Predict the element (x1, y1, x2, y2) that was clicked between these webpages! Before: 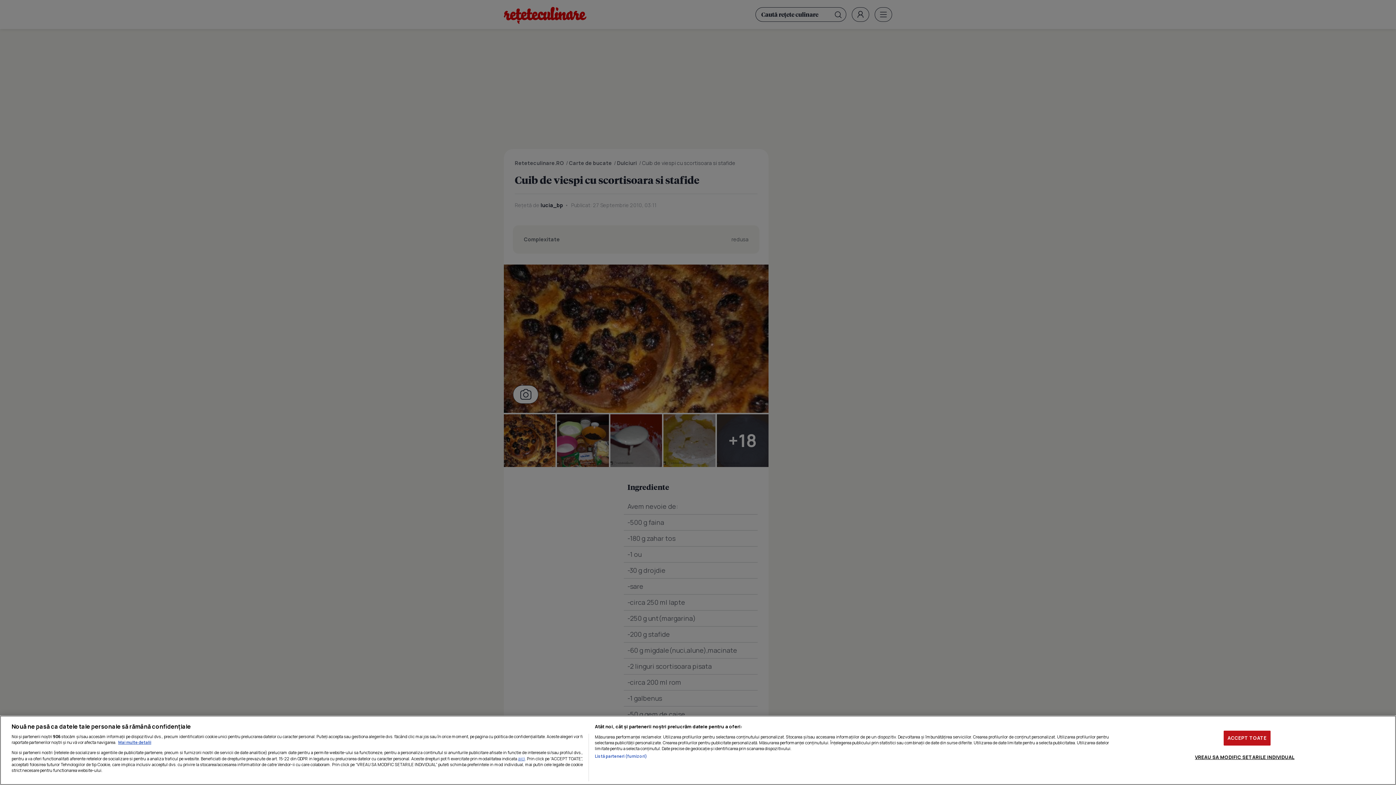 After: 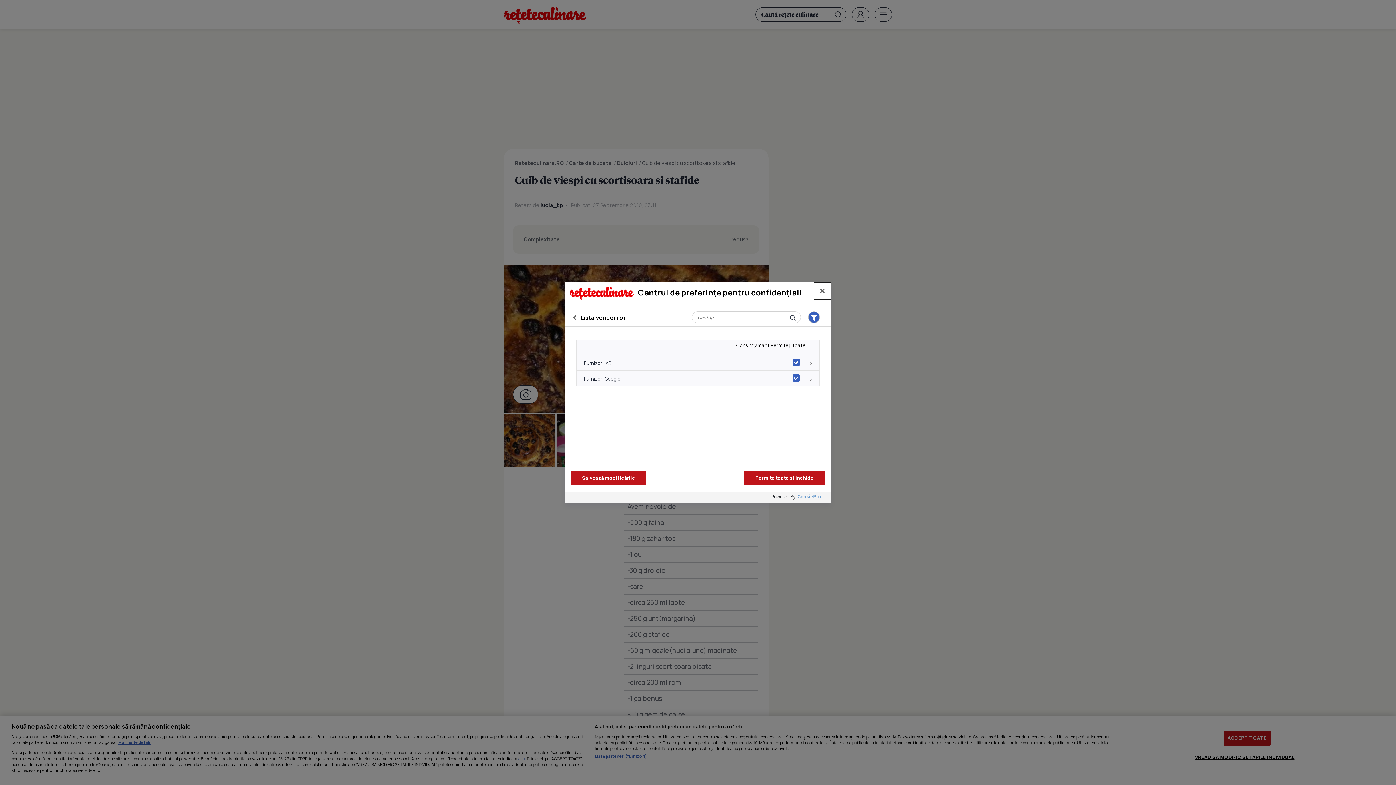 Action: bbox: (594, 753, 647, 759) label: Listă parteneri (furnizori)